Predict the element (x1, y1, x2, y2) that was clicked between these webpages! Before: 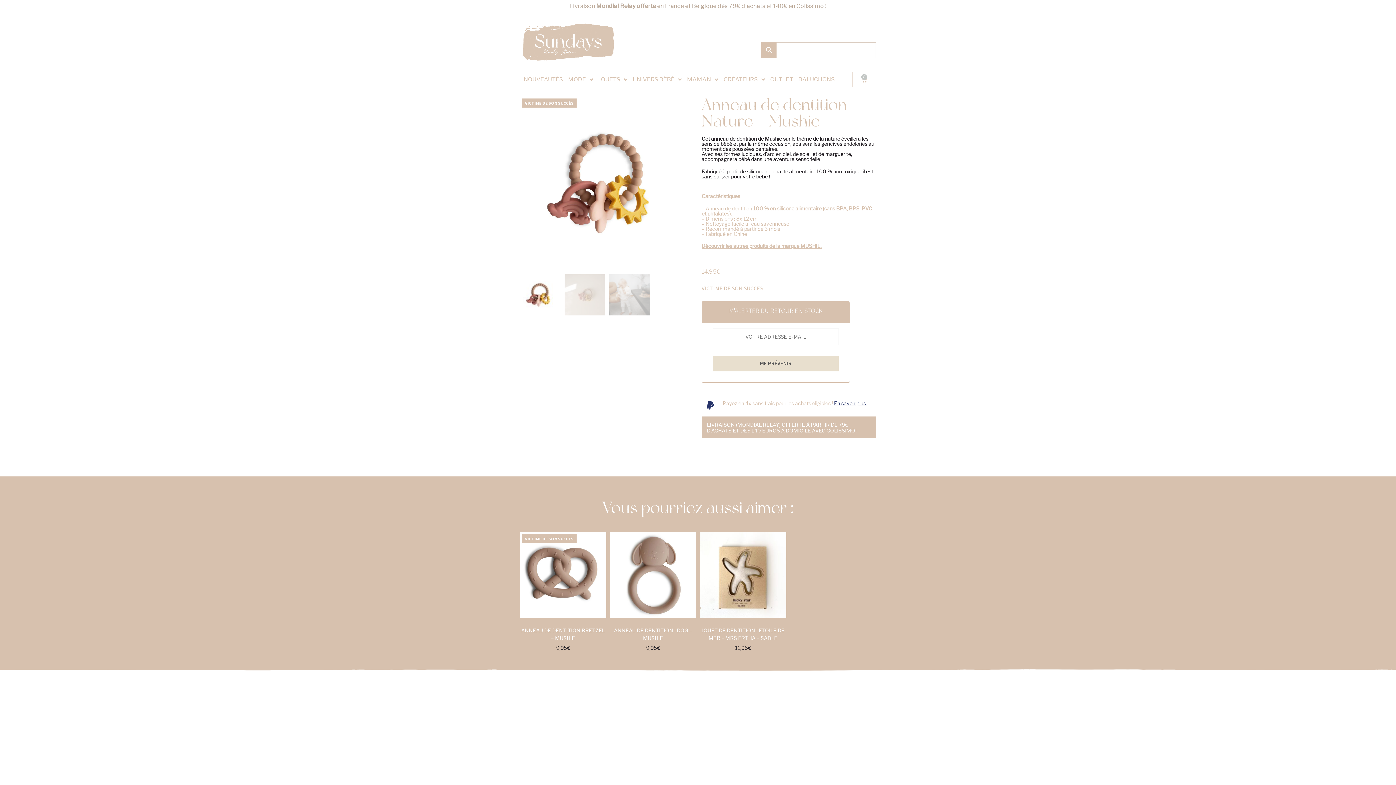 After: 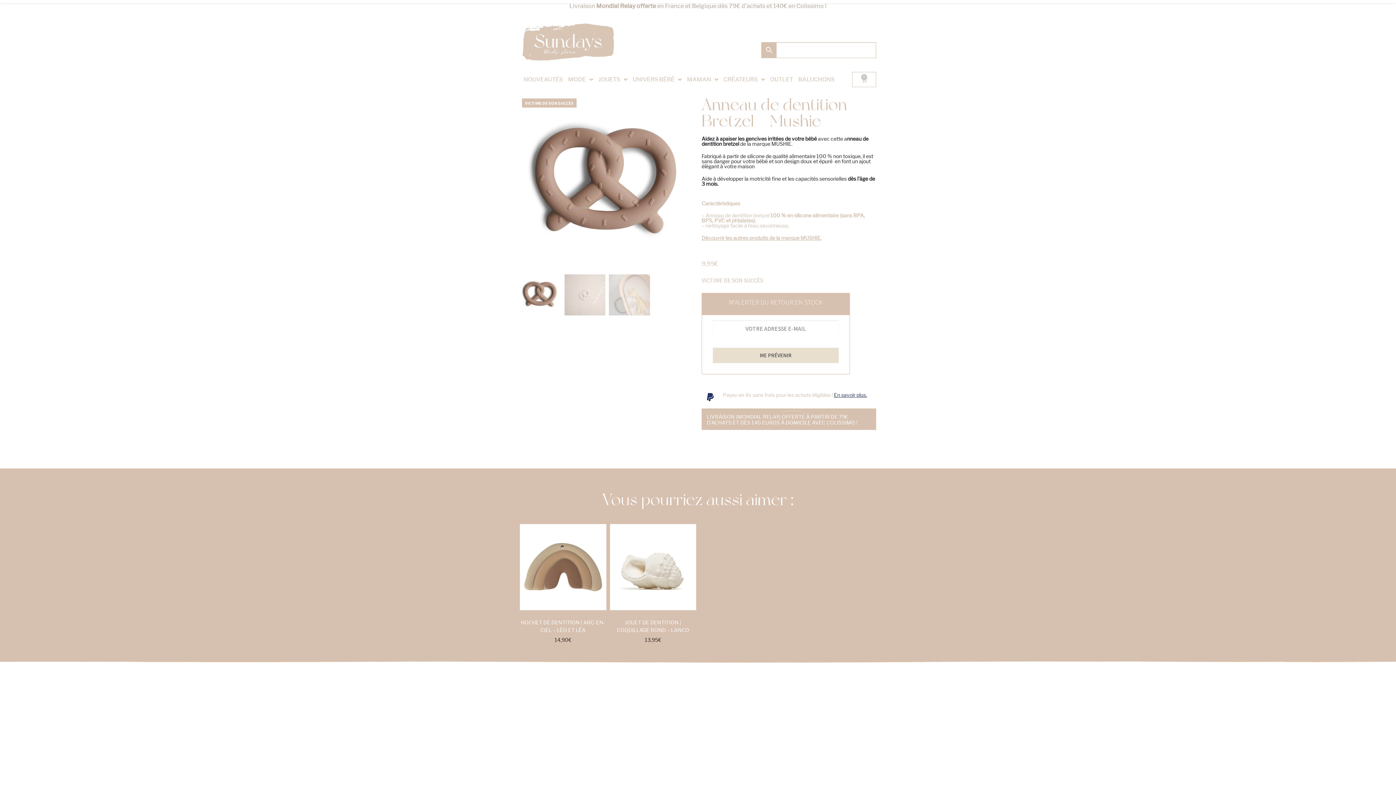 Action: label: VICTIME DE SON SUCCÈS
ANNEAU DE DENTITION BRETZEL – MUSHIE
9,95€ bbox: (520, 532, 606, 650)